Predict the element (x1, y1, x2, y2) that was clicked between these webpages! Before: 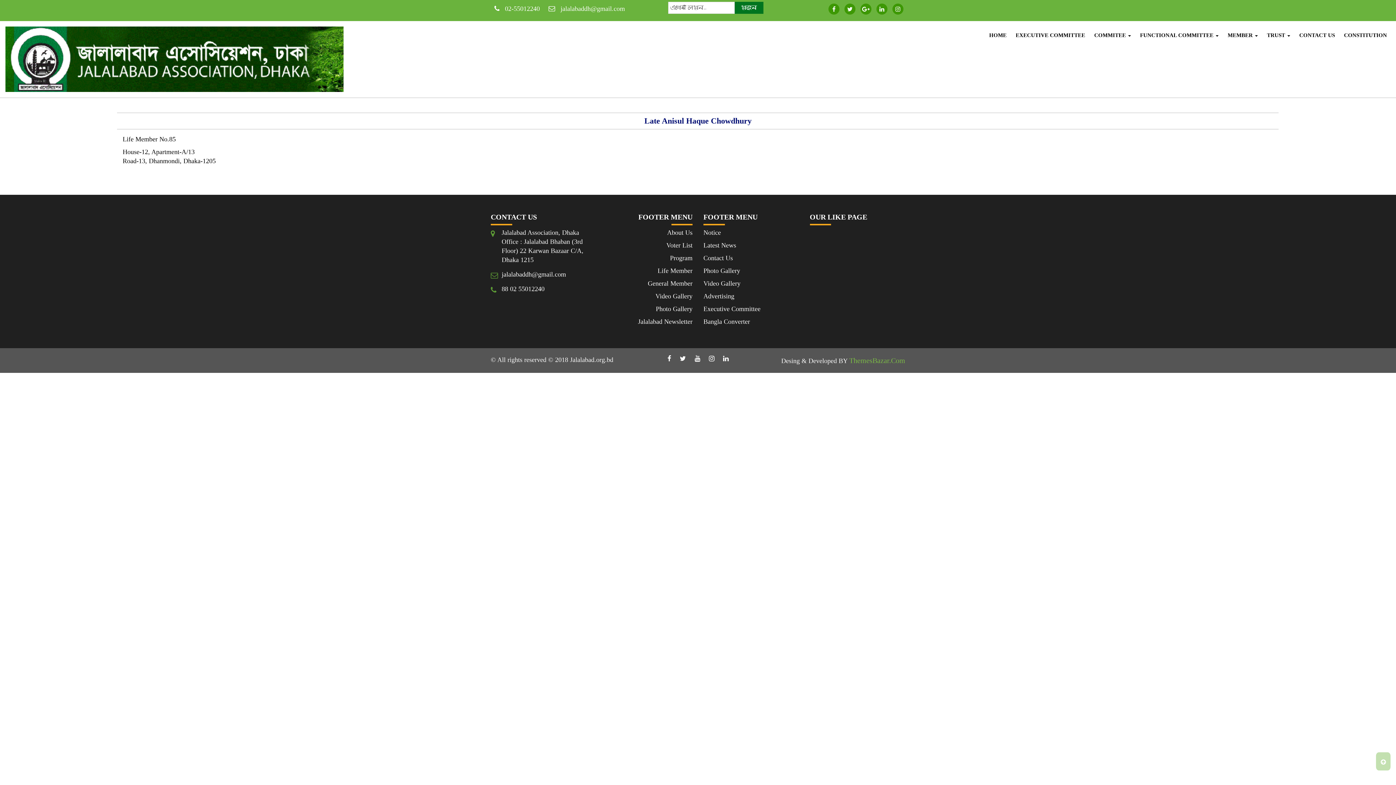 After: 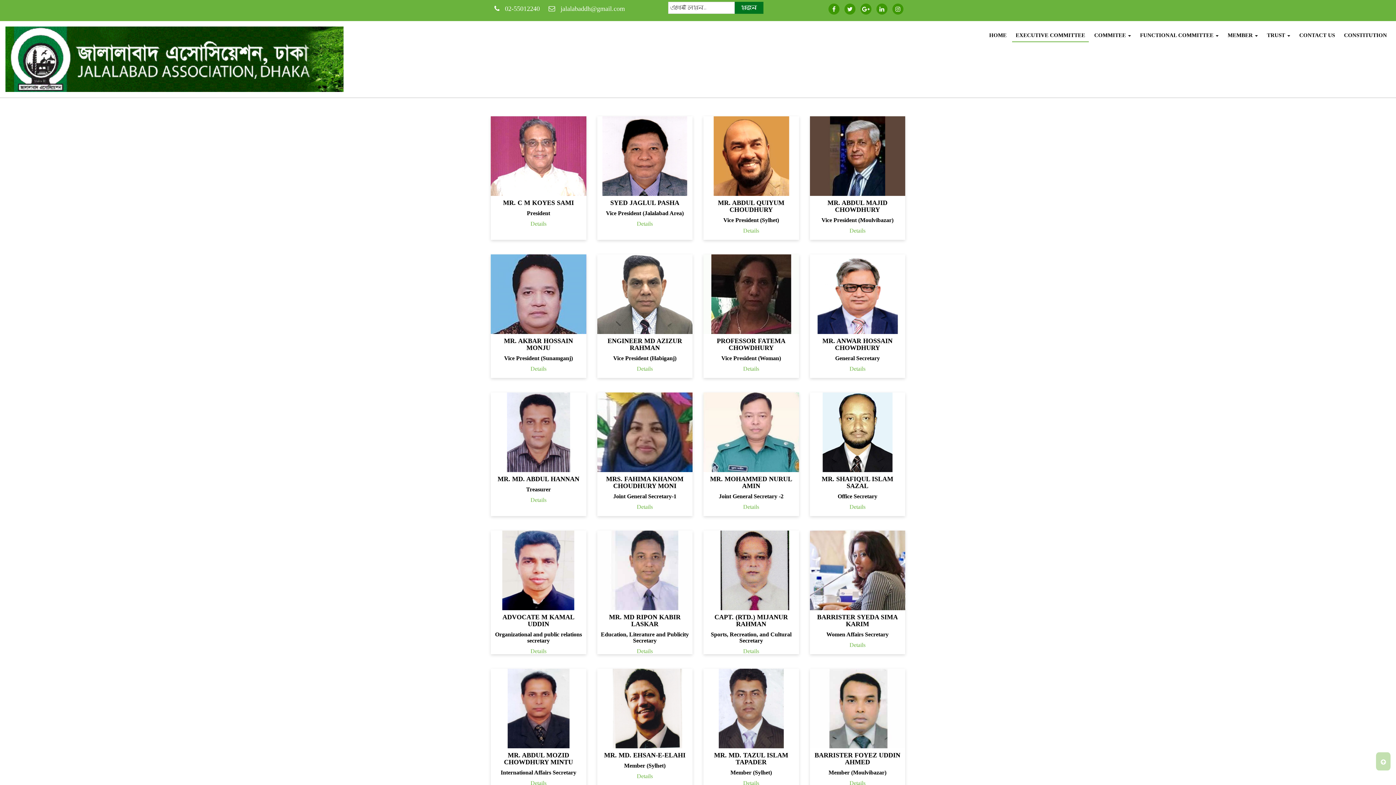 Action: bbox: (703, 305, 760, 312) label: Executive Committee